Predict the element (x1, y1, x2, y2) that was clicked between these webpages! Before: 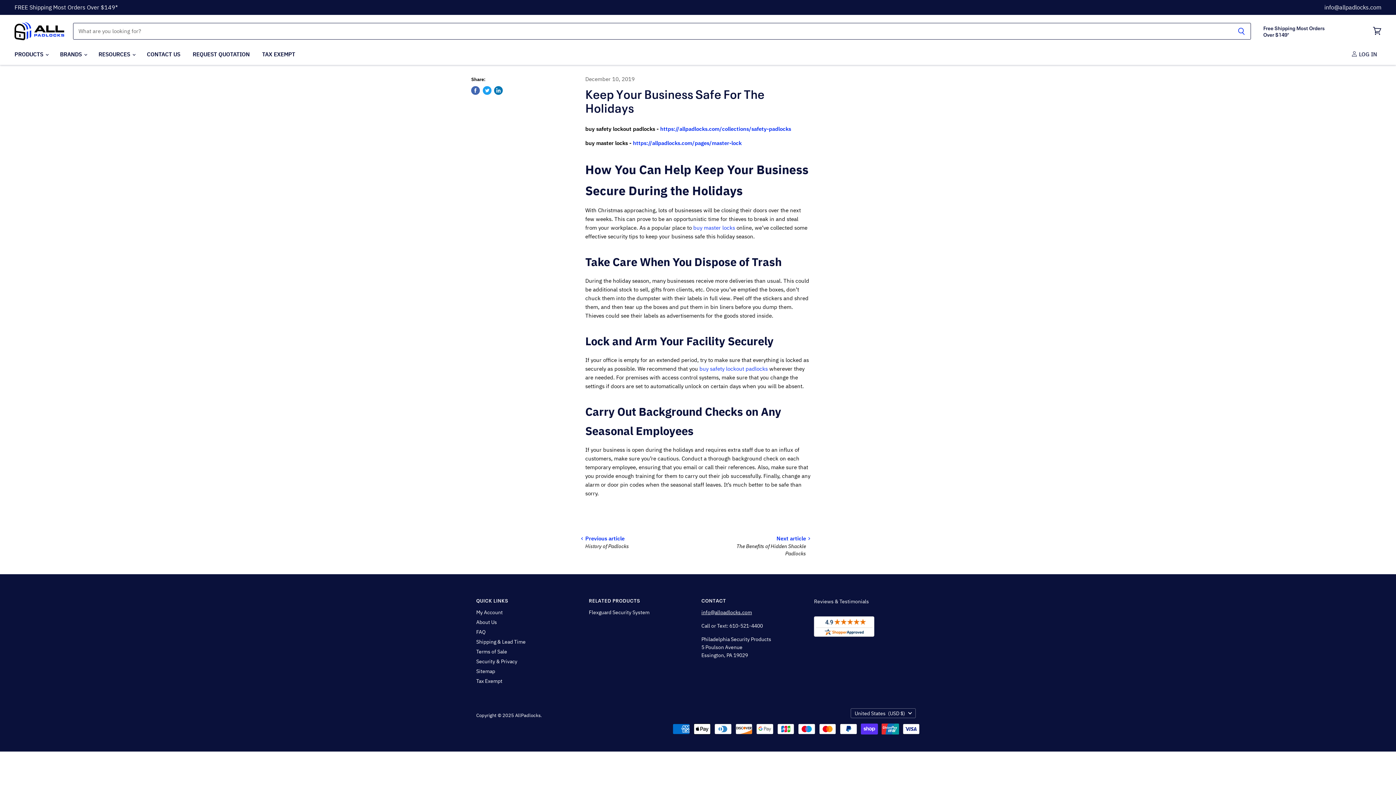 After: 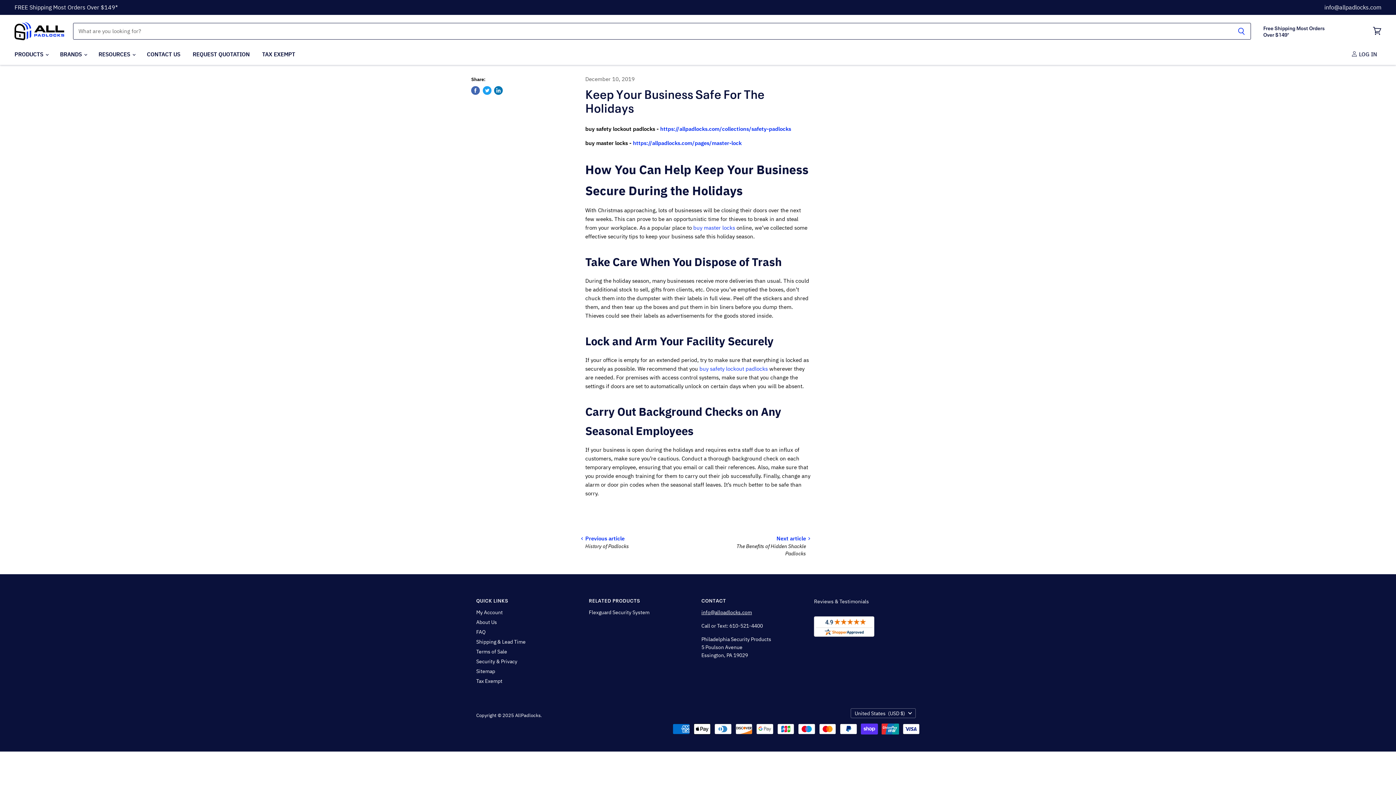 Action: bbox: (814, 611, 874, 644)